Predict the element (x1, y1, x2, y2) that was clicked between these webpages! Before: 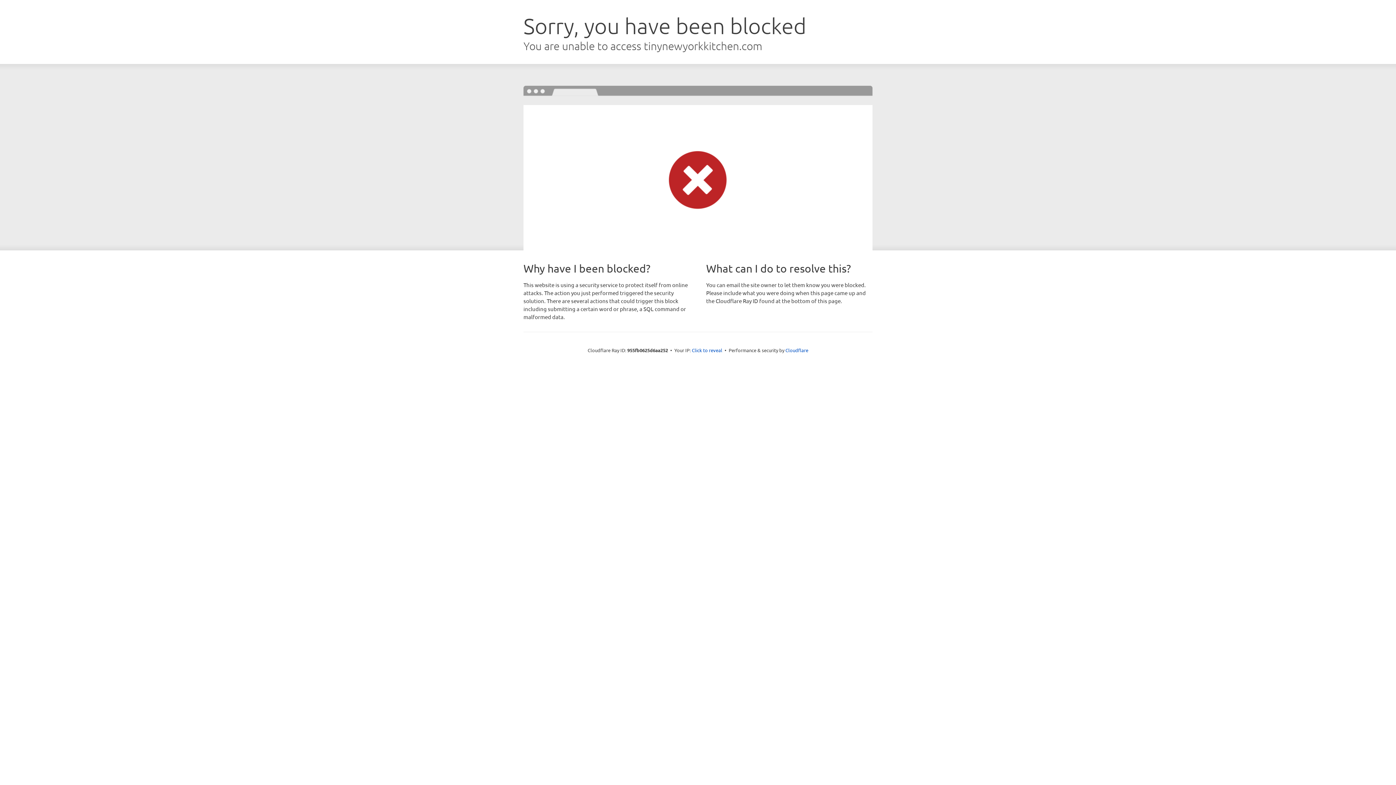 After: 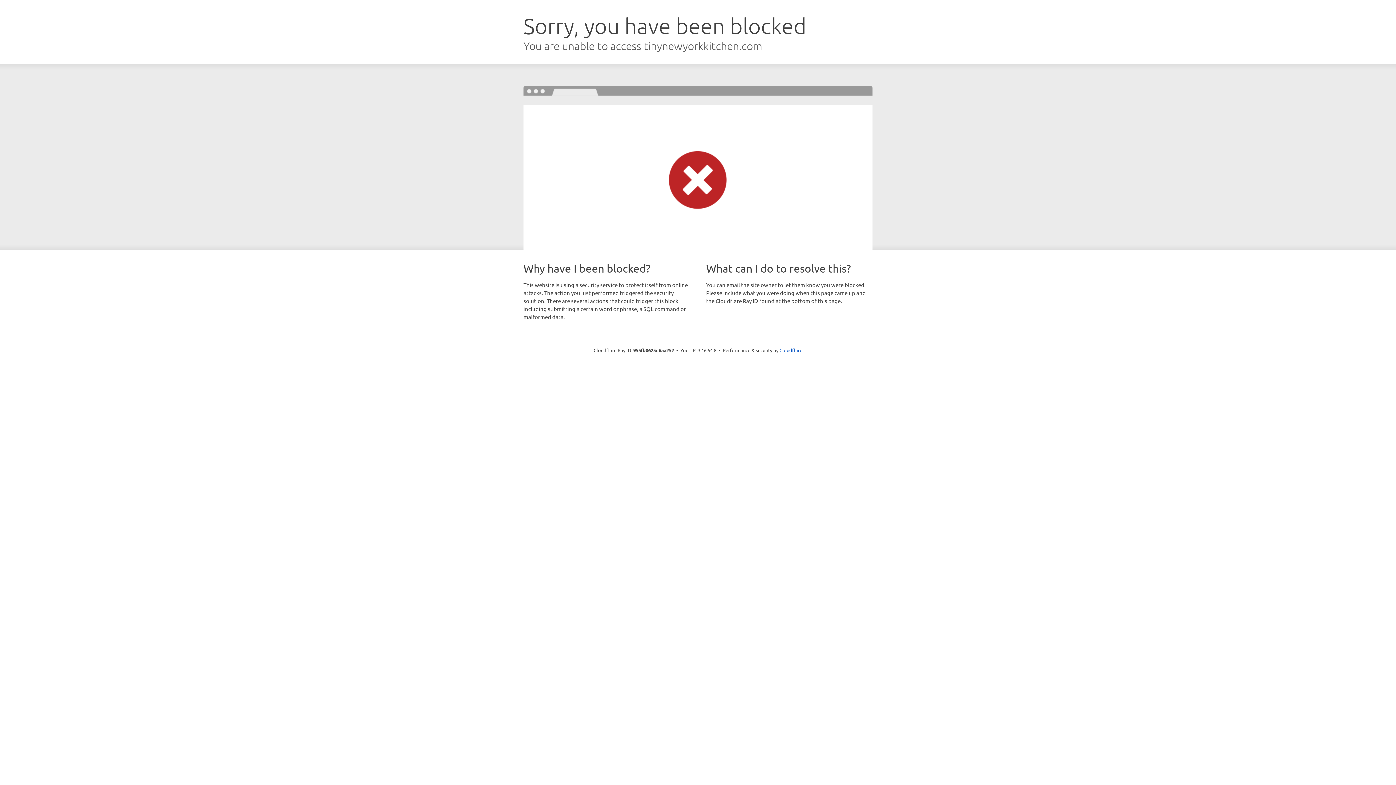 Action: bbox: (692, 346, 722, 353) label: Click to reveal